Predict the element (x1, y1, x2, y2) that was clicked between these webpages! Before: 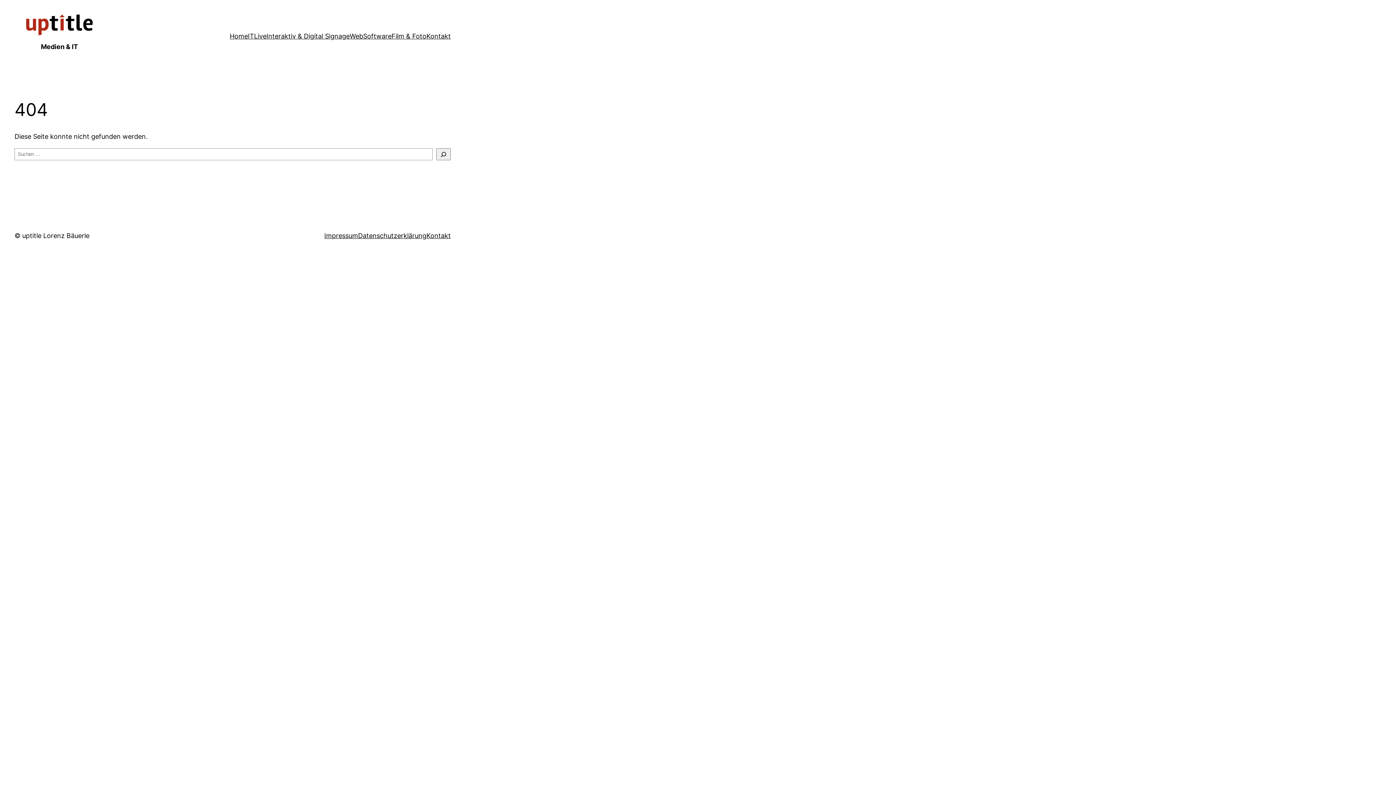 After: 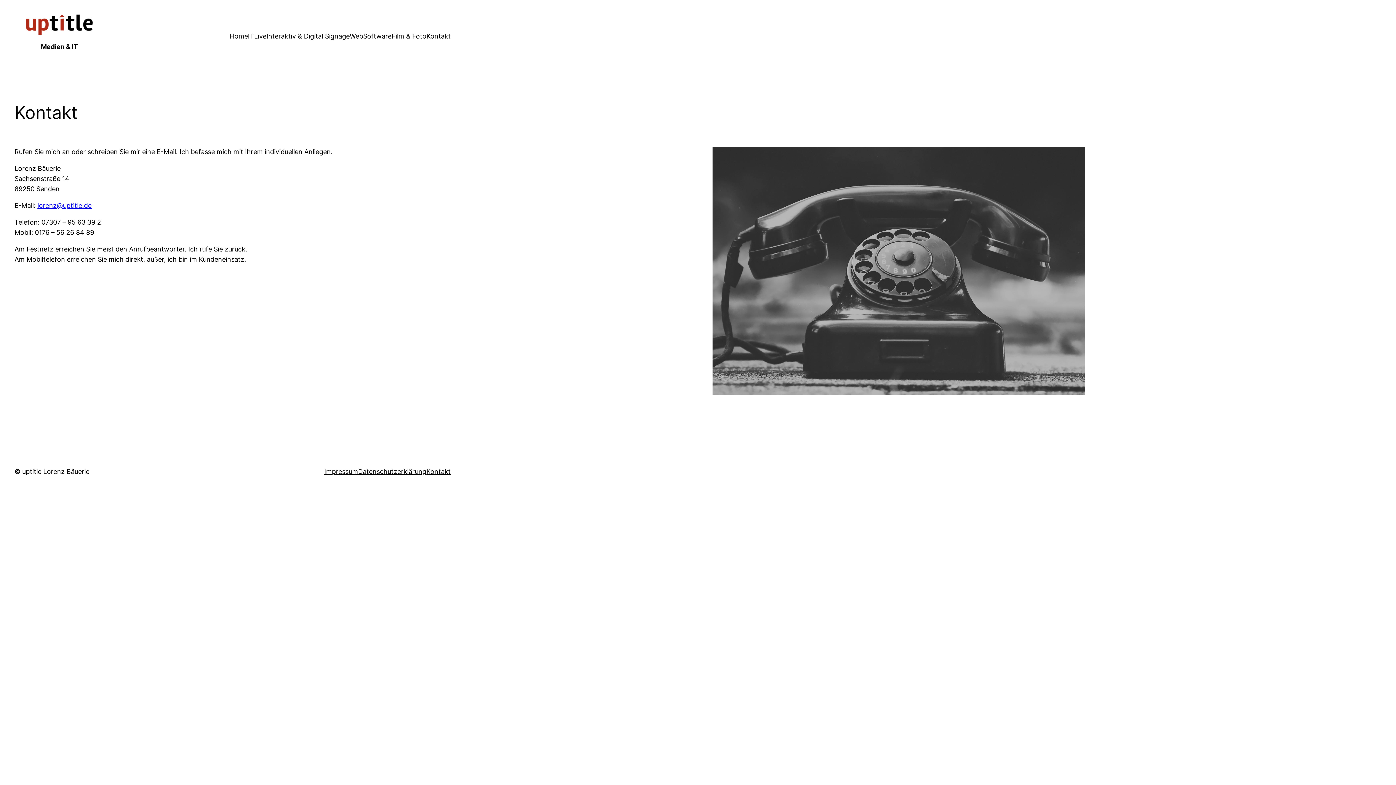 Action: bbox: (426, 31, 450, 41) label: Kontakt